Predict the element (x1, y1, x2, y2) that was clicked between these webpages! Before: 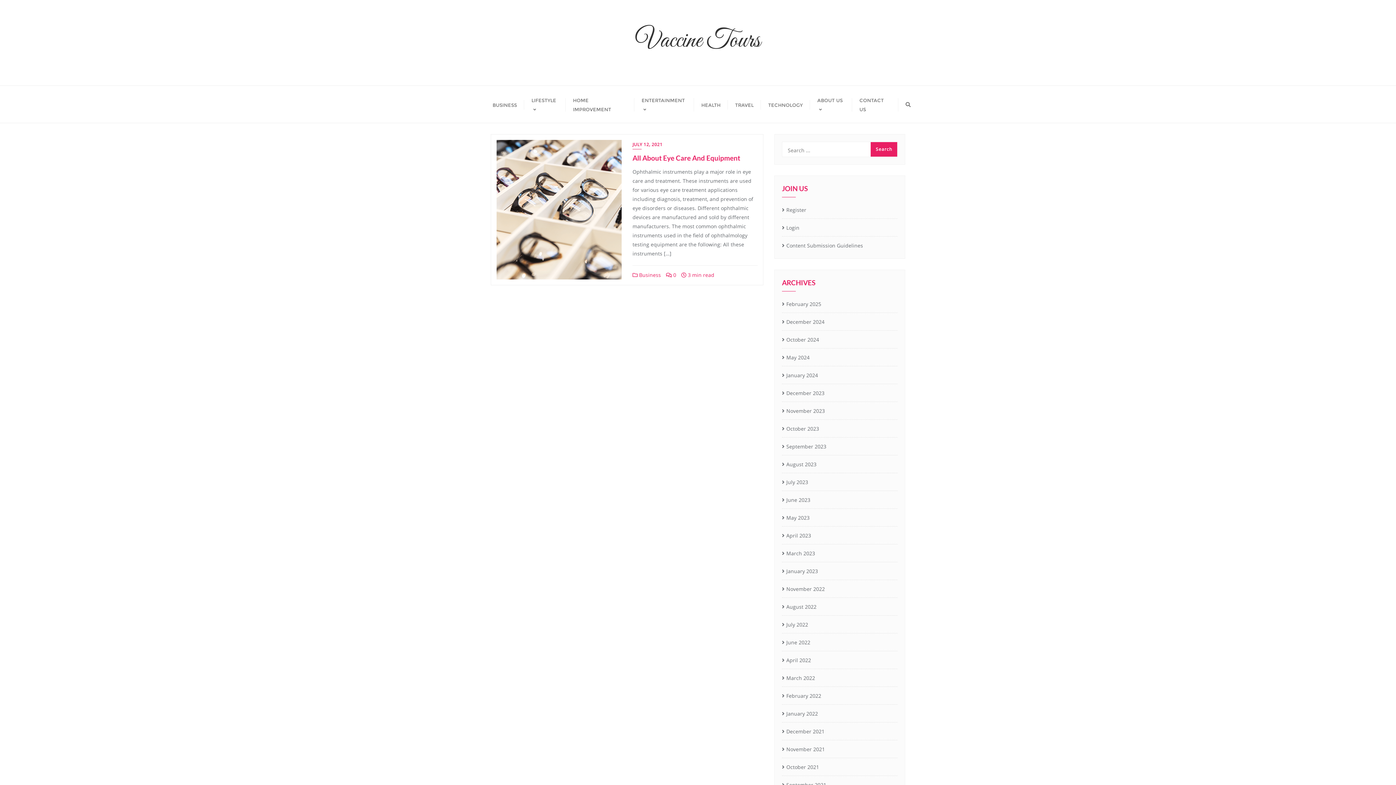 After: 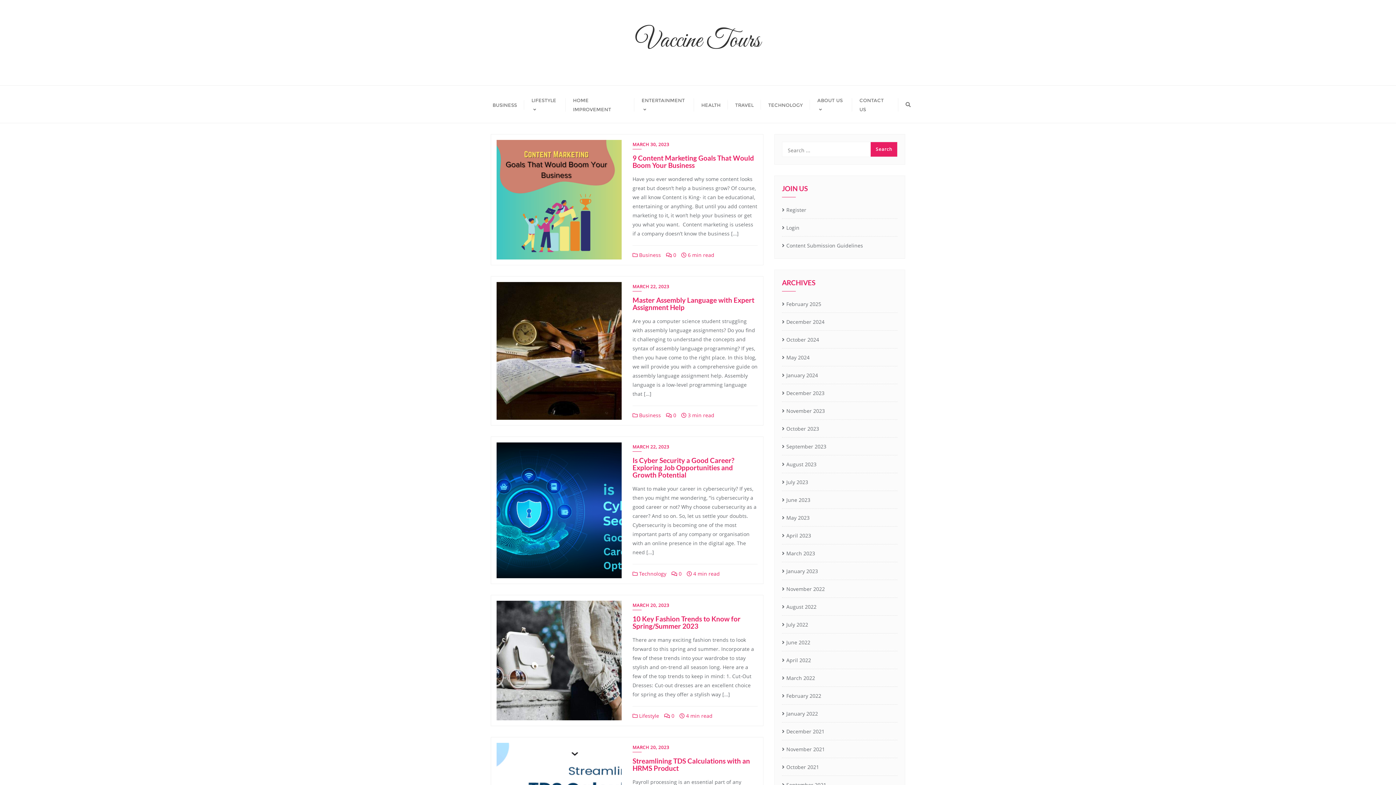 Action: bbox: (782, 548, 815, 559) label: March 2023